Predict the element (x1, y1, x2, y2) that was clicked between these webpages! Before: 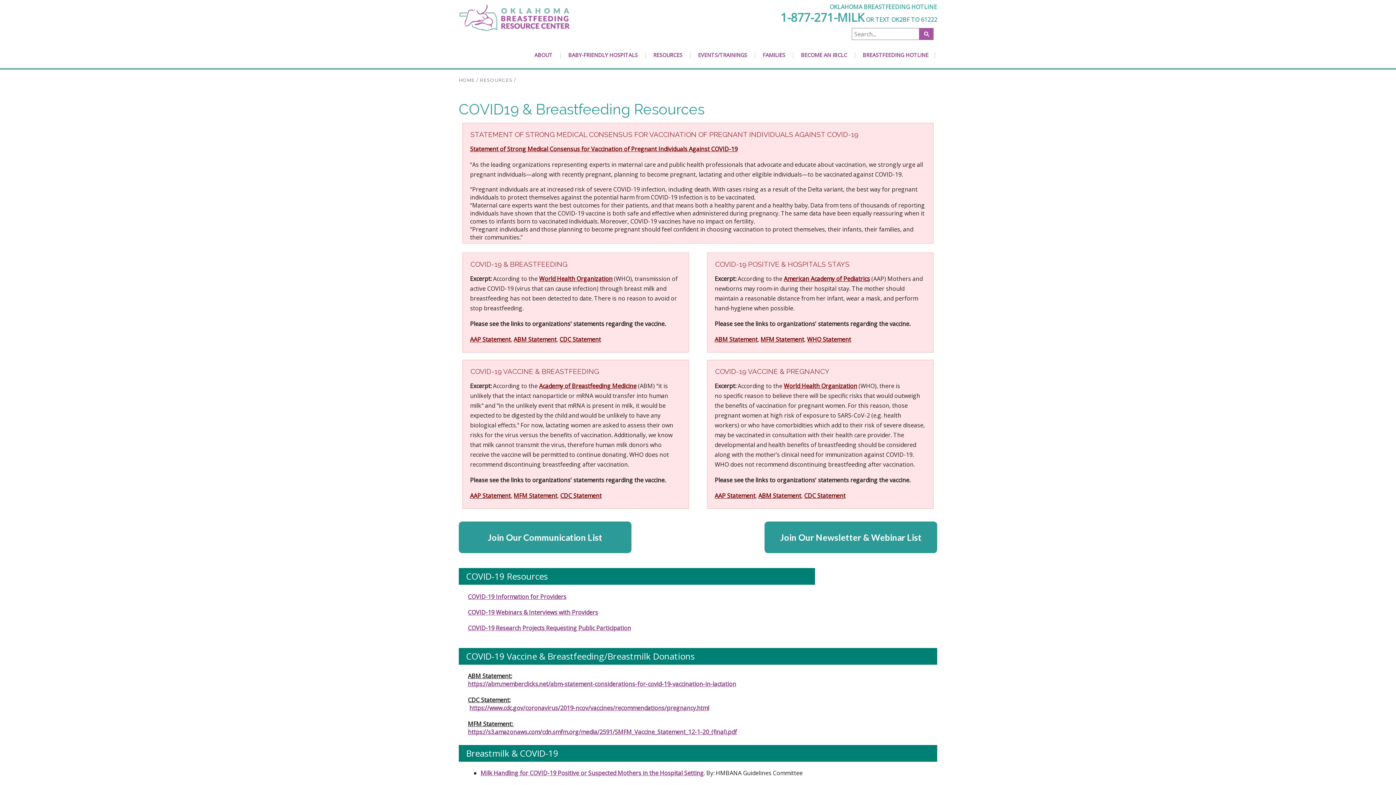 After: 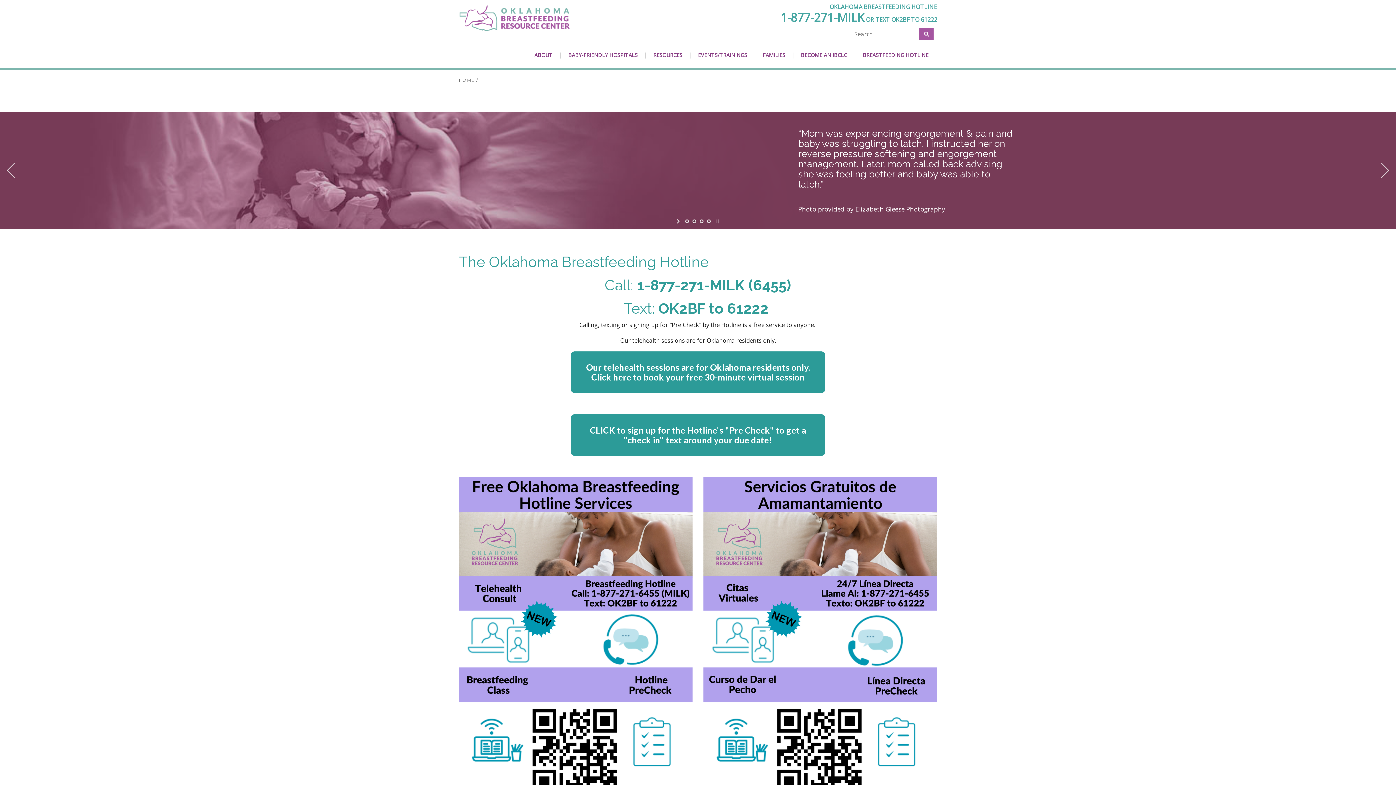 Action: bbox: (859, 48, 932, 62) label: BREASTFEEDING HOTLINE